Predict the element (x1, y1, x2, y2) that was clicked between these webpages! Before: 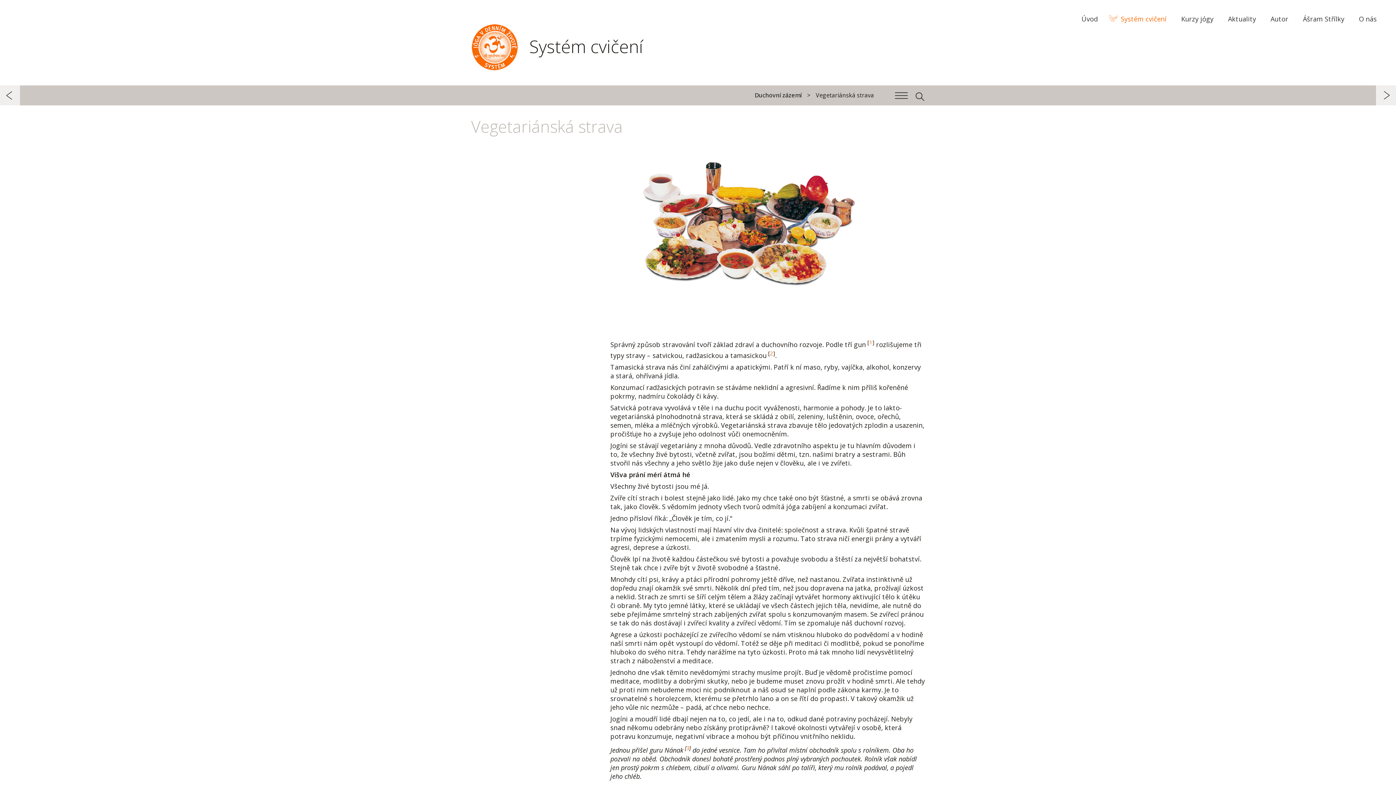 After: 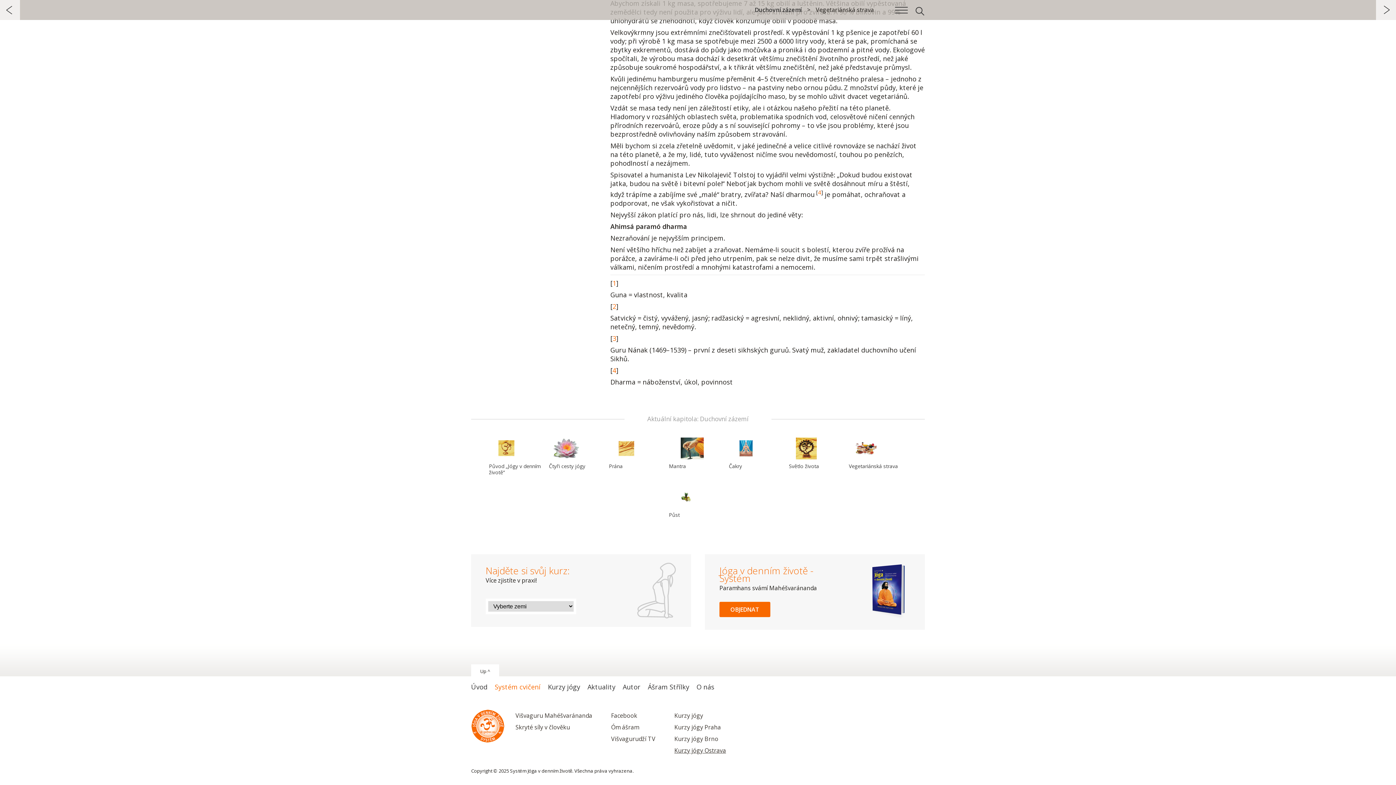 Action: bbox: (686, 744, 689, 752) label: 3